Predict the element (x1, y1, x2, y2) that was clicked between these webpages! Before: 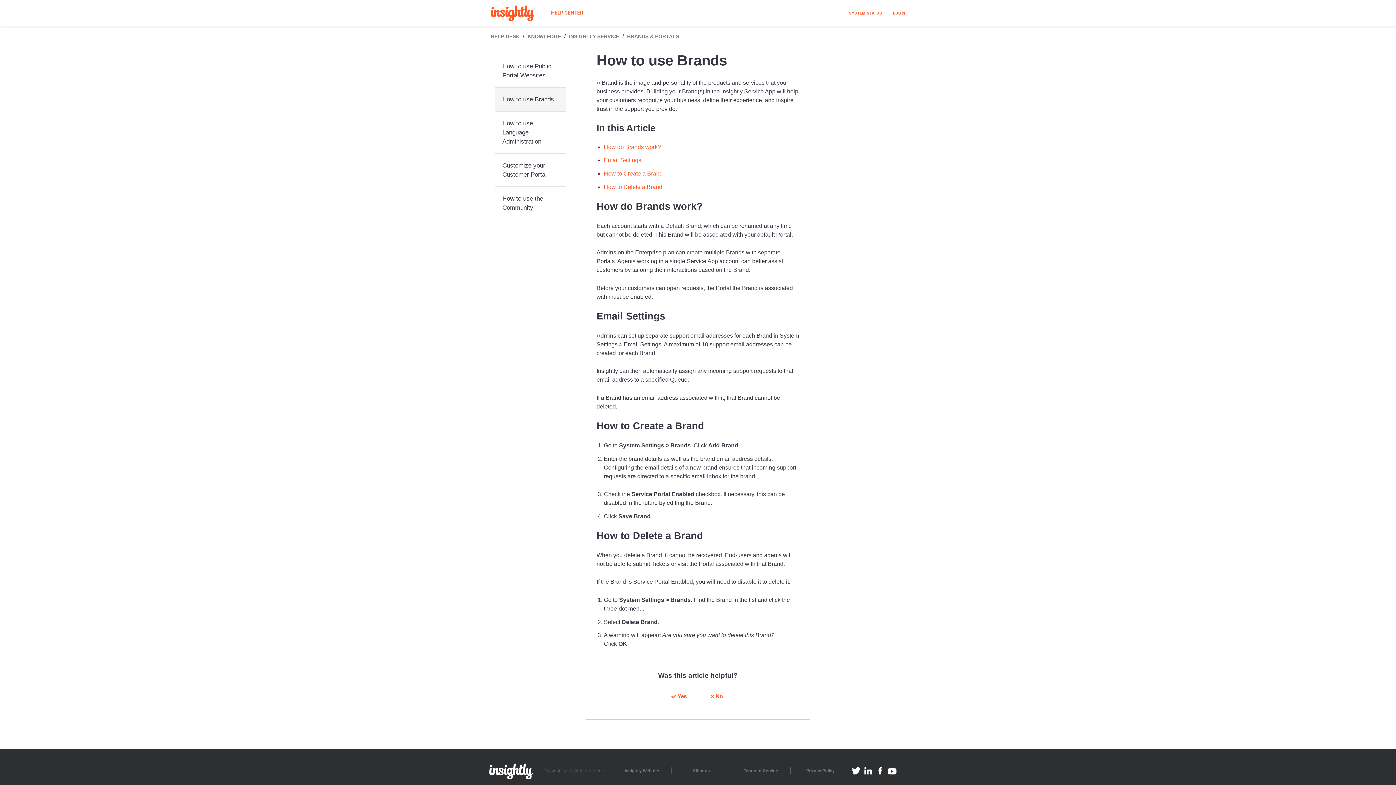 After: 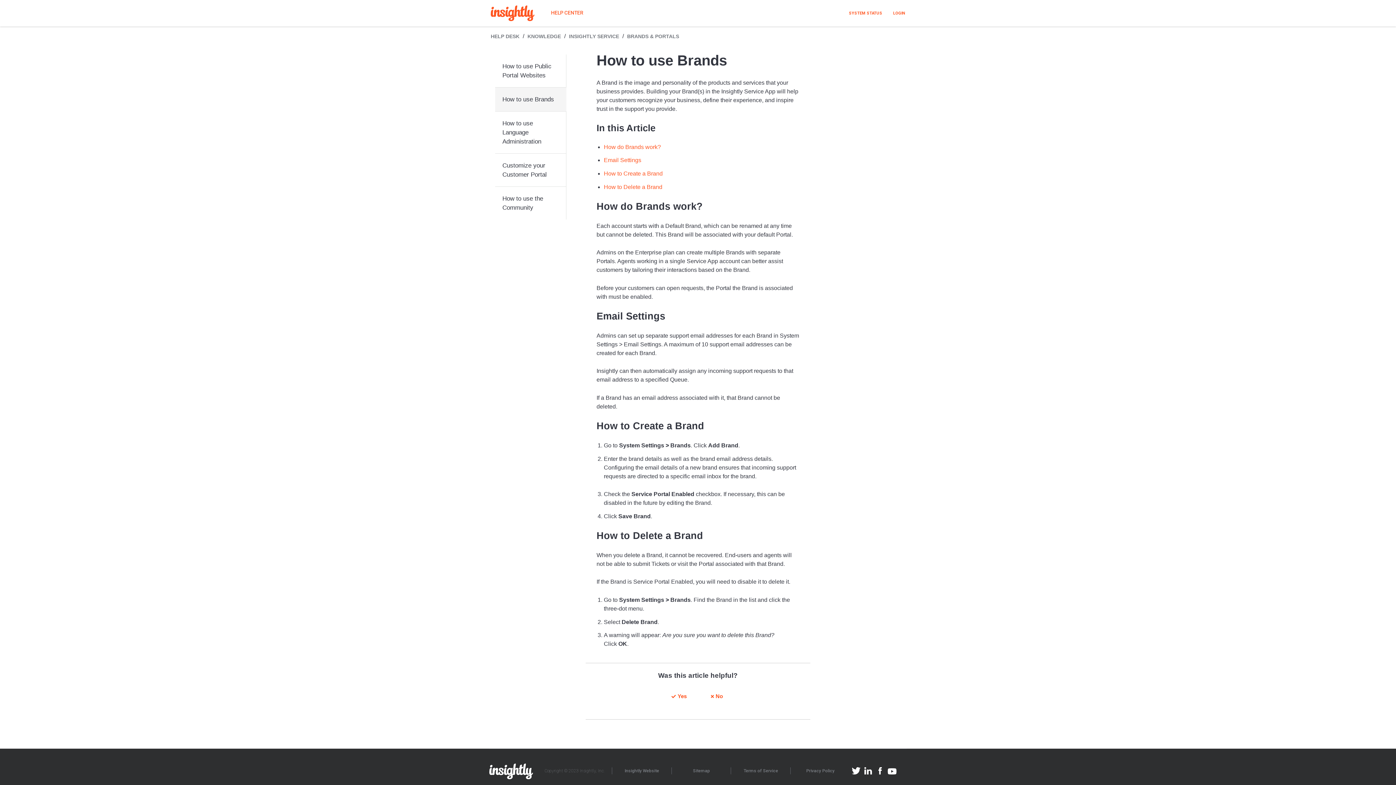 Action: bbox: (888, 768, 896, 774)